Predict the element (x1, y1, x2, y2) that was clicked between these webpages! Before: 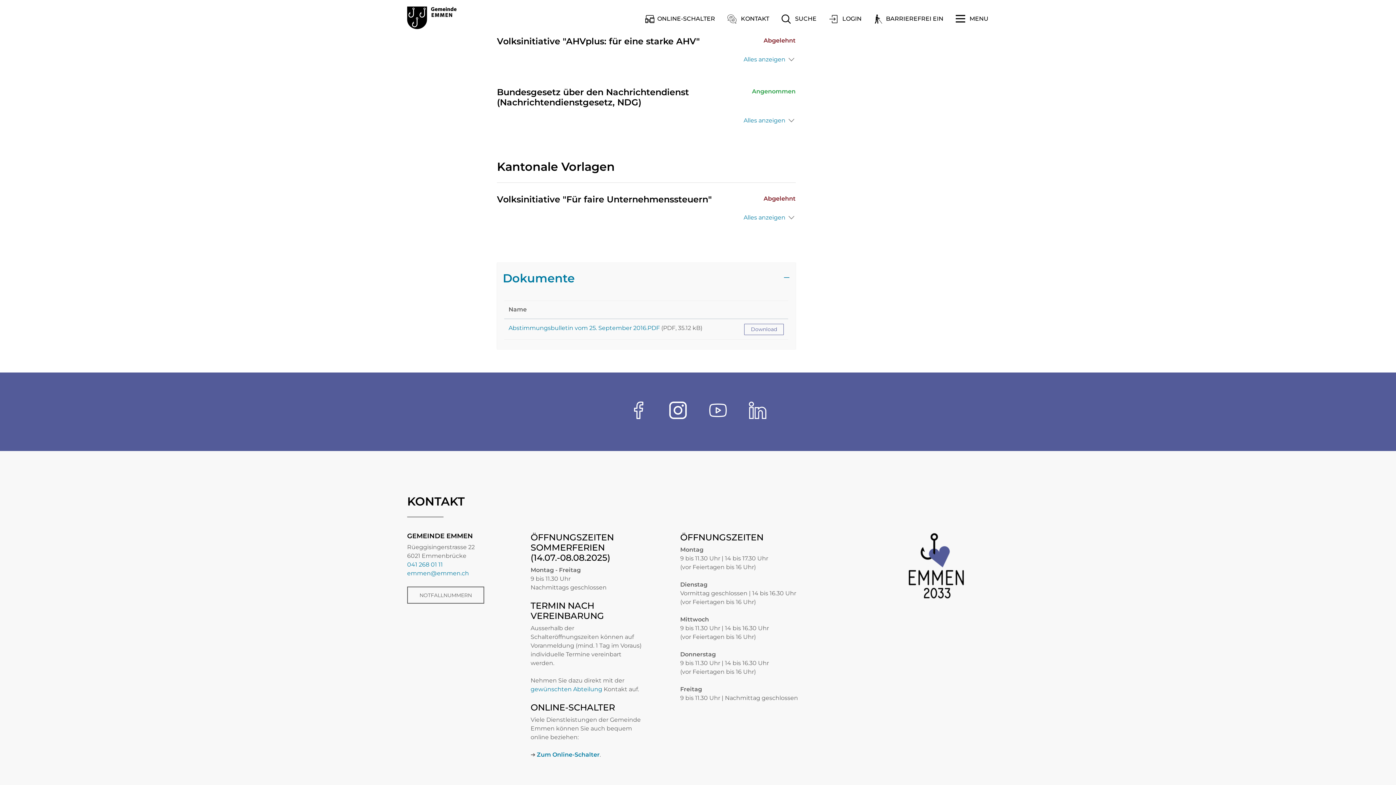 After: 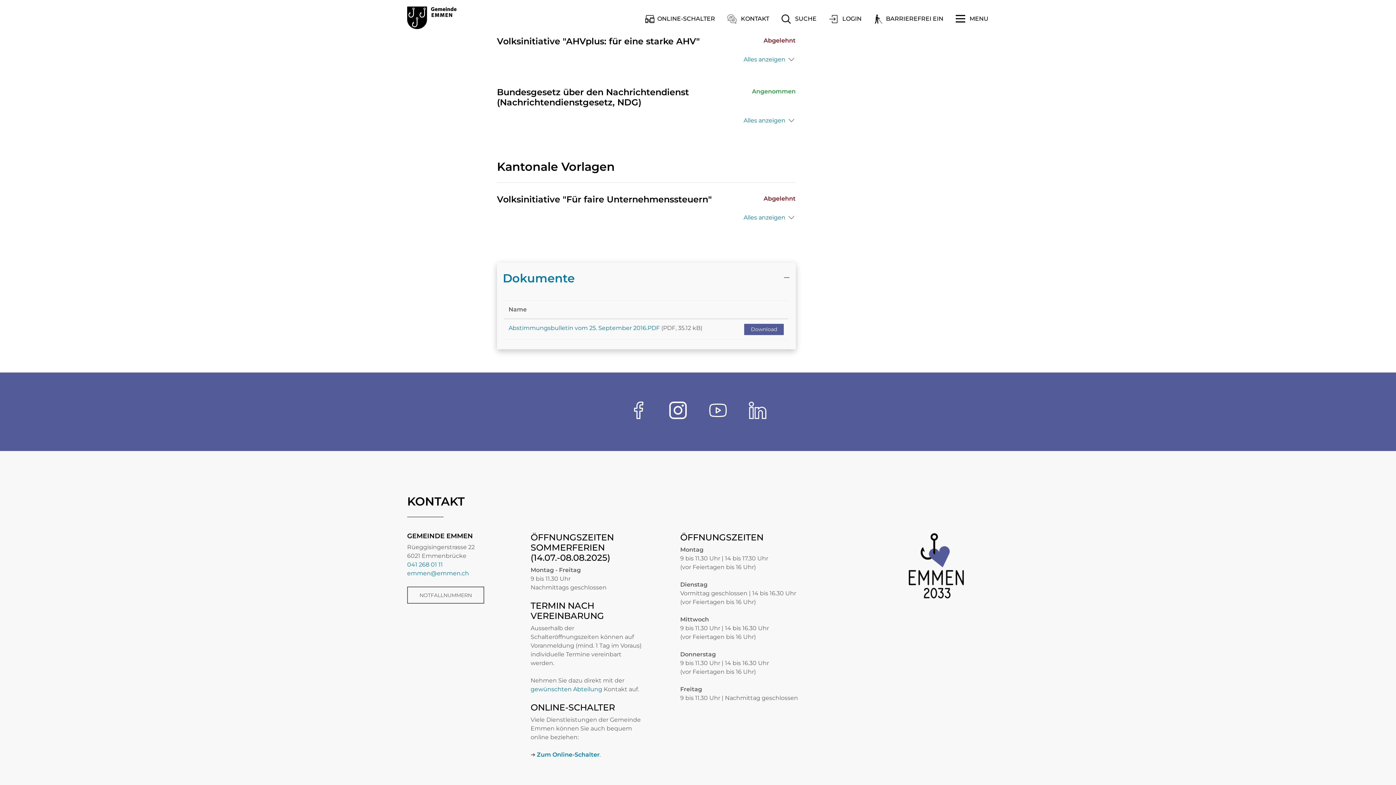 Action: bbox: (744, 324, 784, 335) label: Download